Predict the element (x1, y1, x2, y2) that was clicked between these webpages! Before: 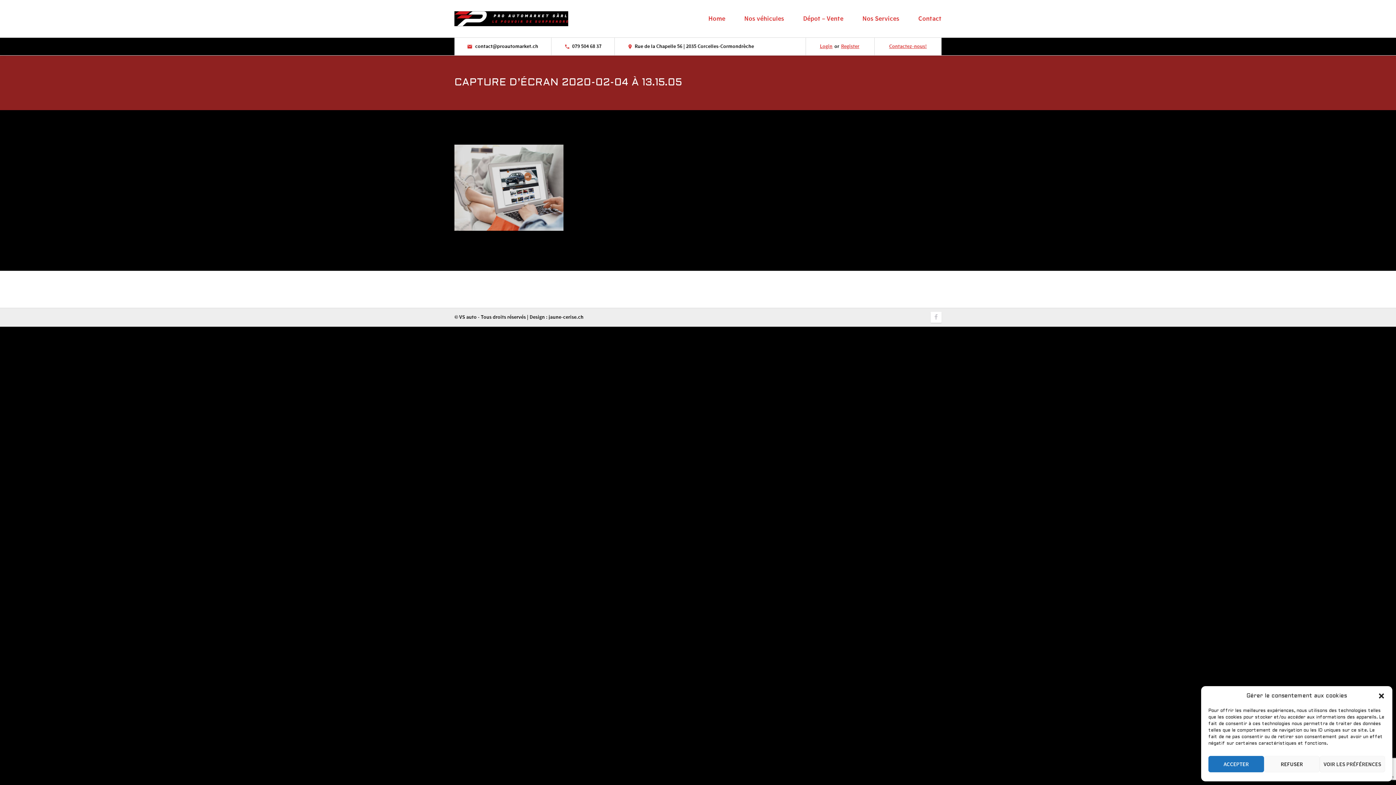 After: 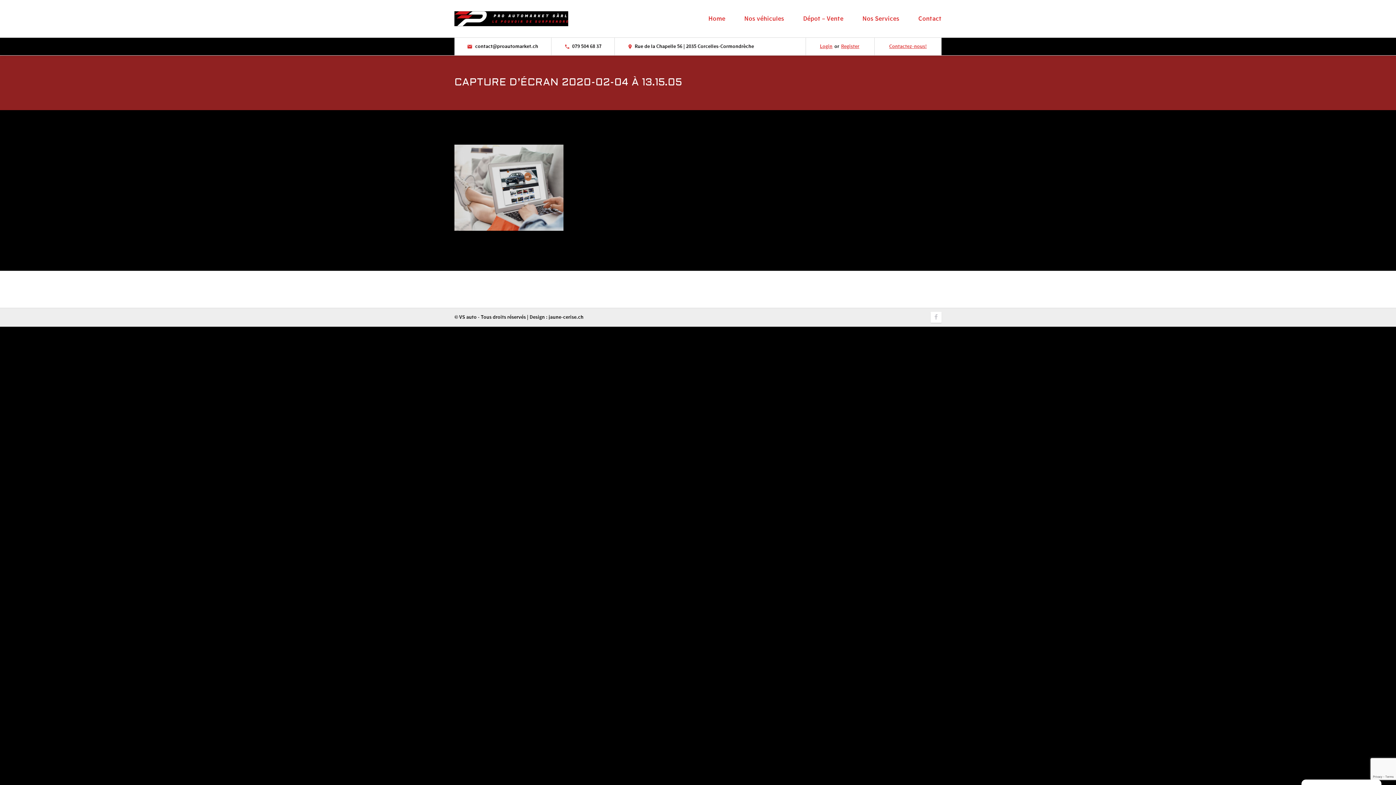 Action: bbox: (1264, 756, 1319, 772) label: REFUSER